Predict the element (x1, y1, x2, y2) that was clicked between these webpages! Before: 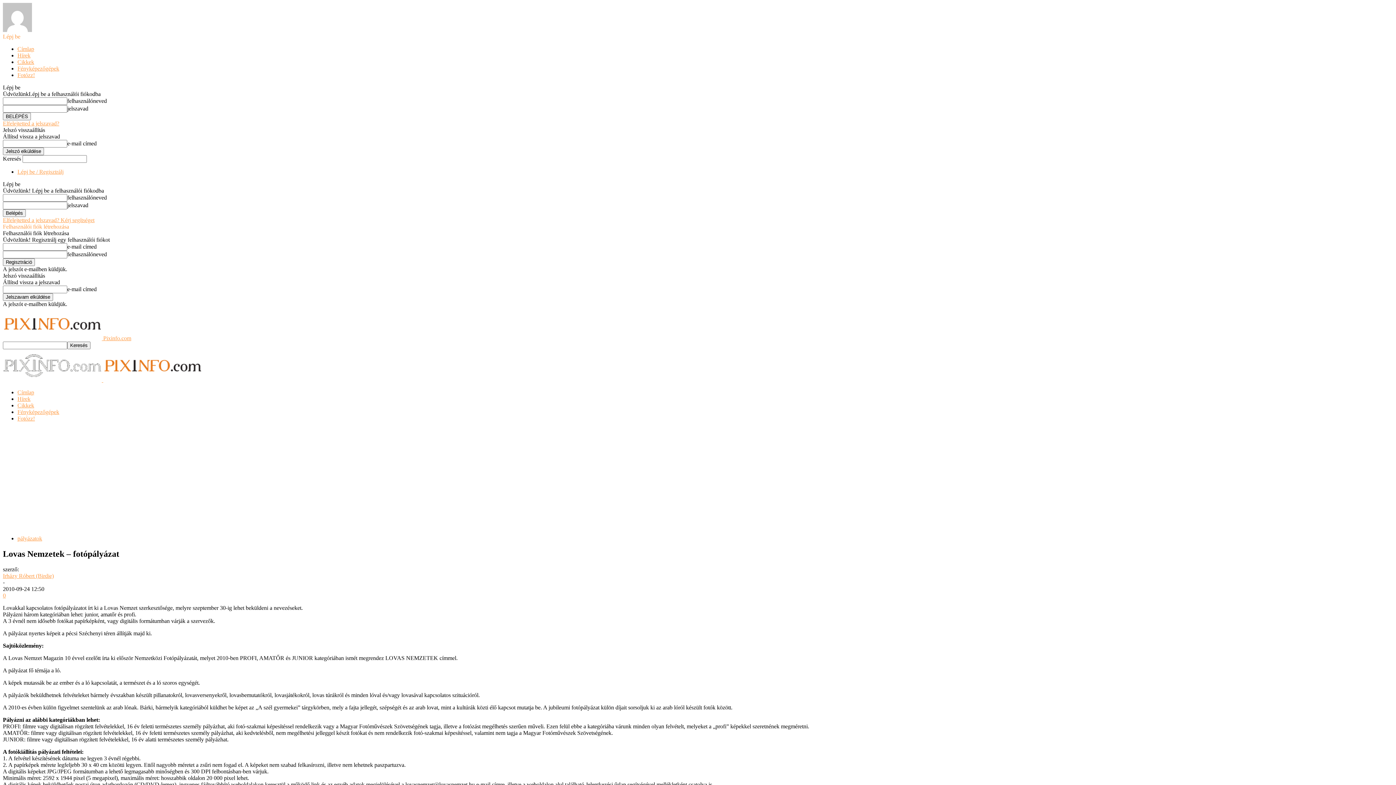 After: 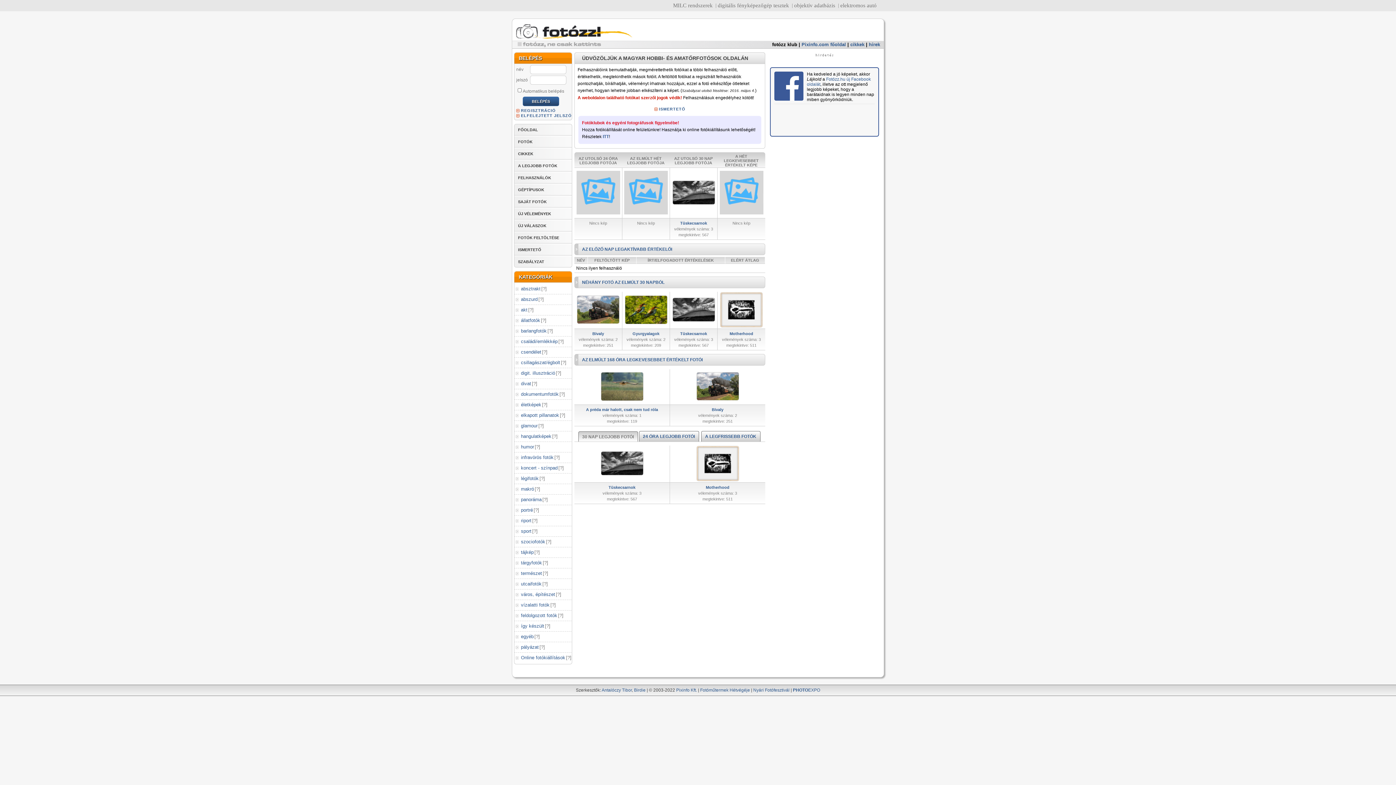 Action: bbox: (17, 72, 34, 78) label: Fotózz!